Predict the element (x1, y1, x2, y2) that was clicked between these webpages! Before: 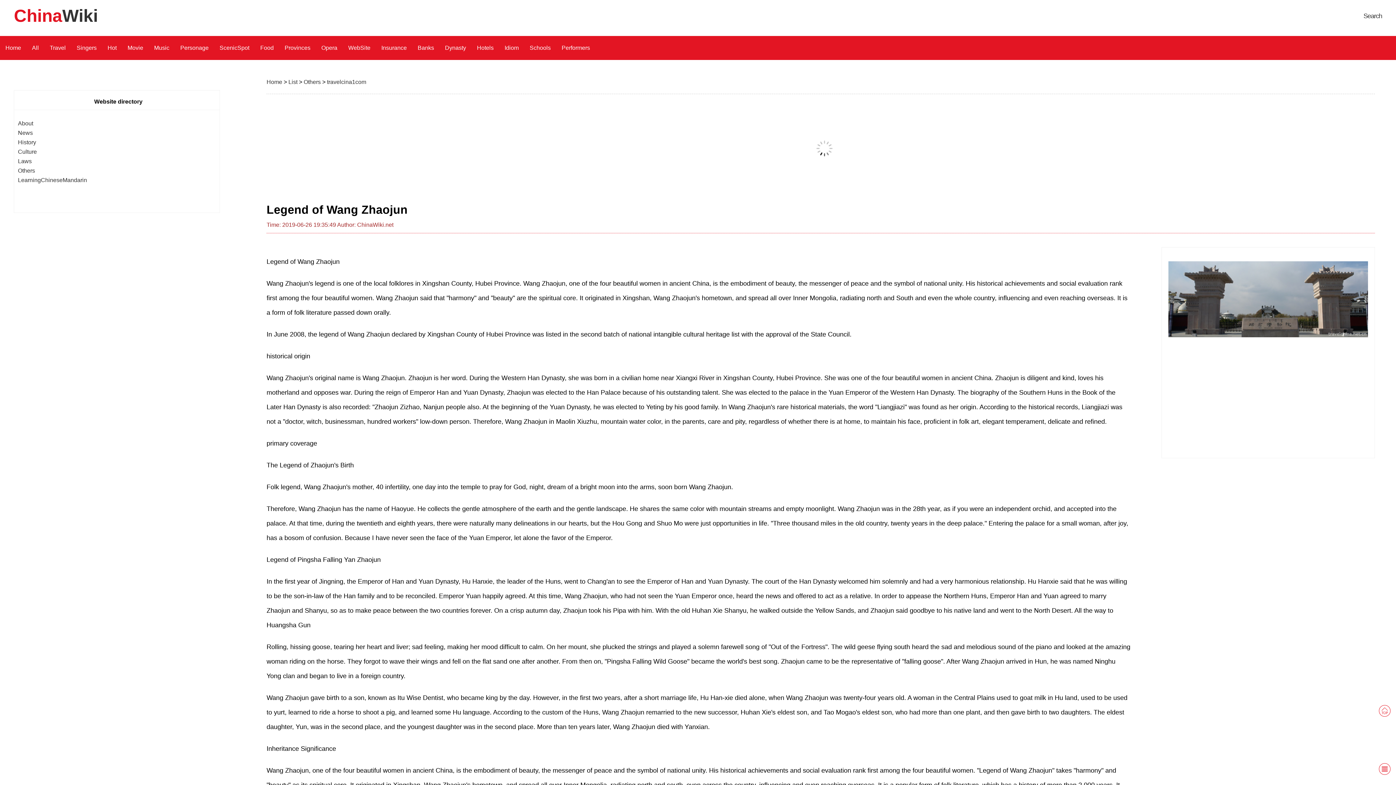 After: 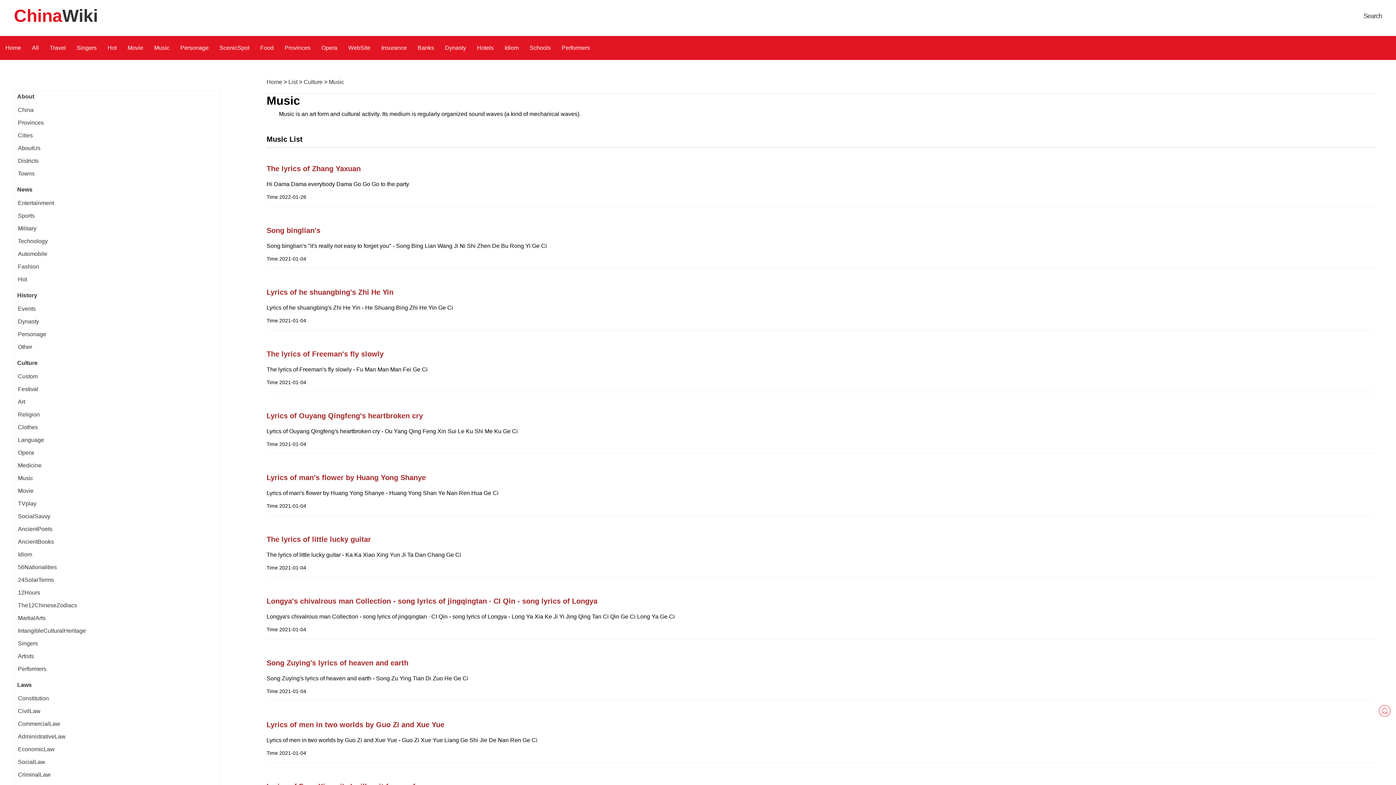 Action: label: Music bbox: (154, 36, 169, 60)